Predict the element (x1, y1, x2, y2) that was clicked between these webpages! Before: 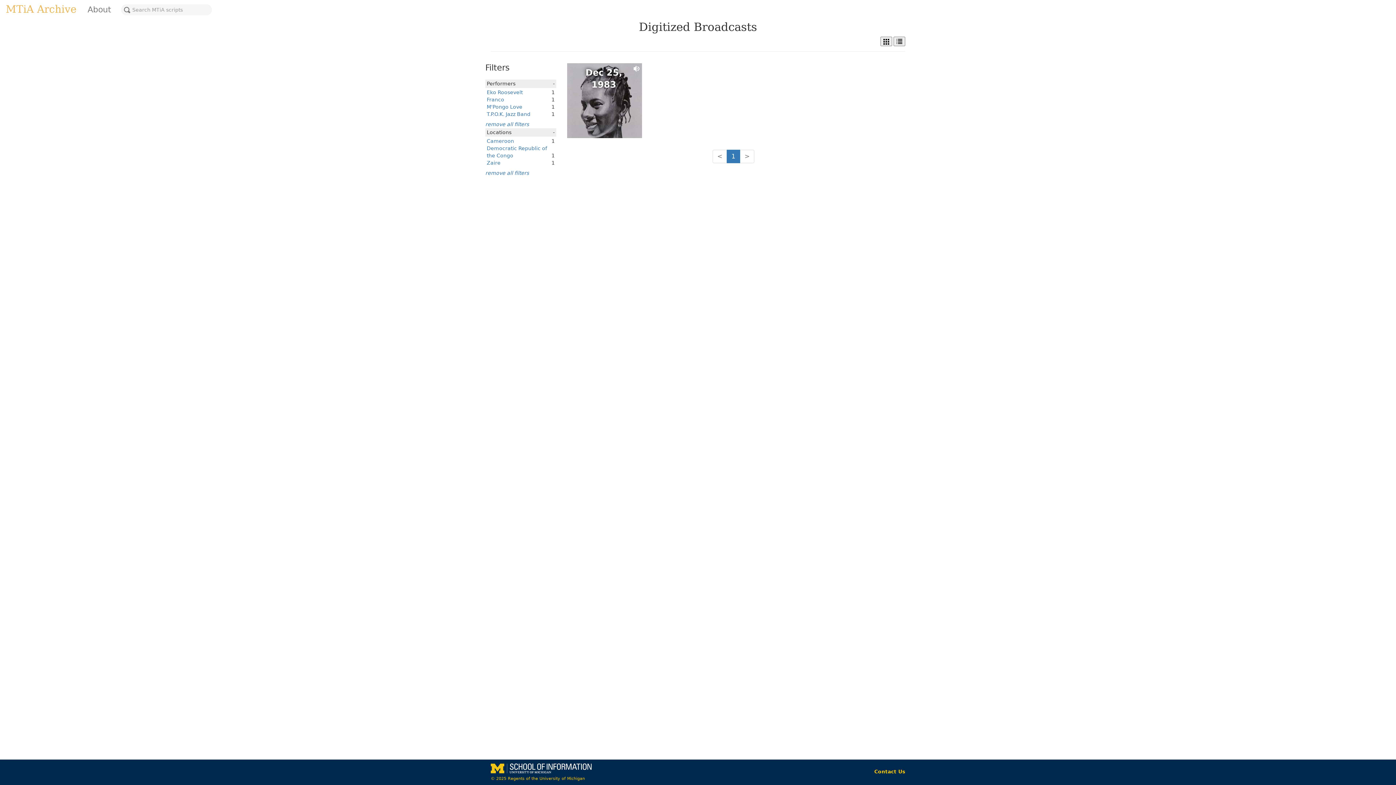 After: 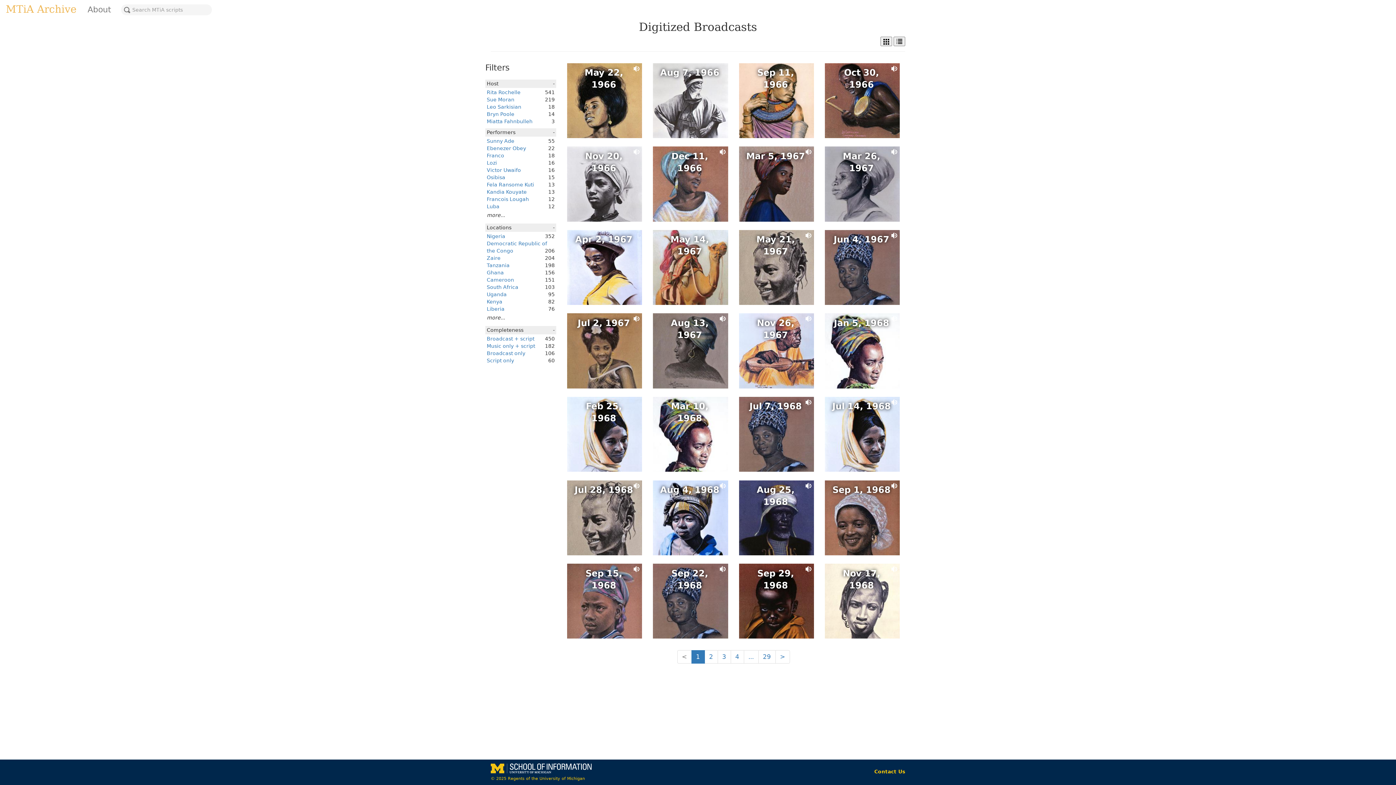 Action: label: remove all filters bbox: (485, 121, 529, 127)